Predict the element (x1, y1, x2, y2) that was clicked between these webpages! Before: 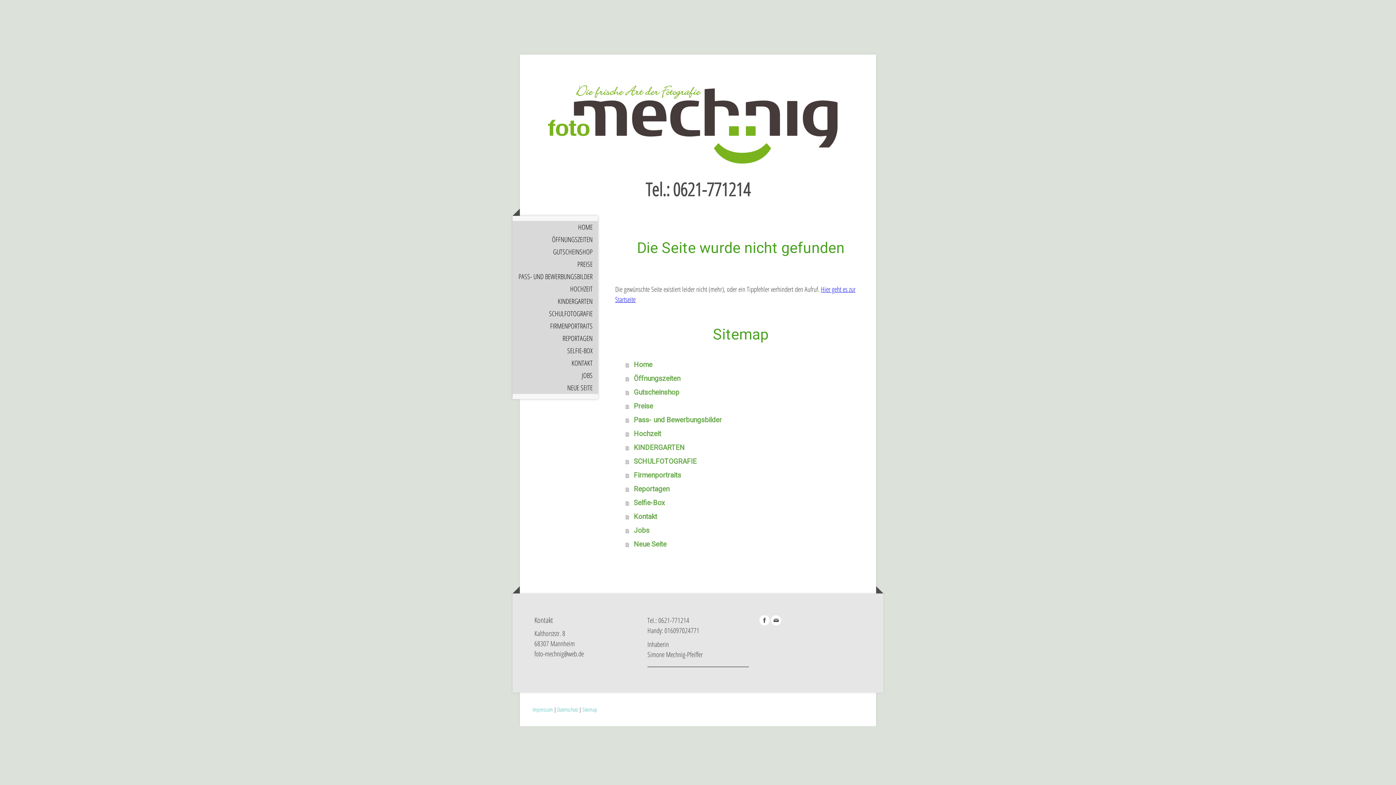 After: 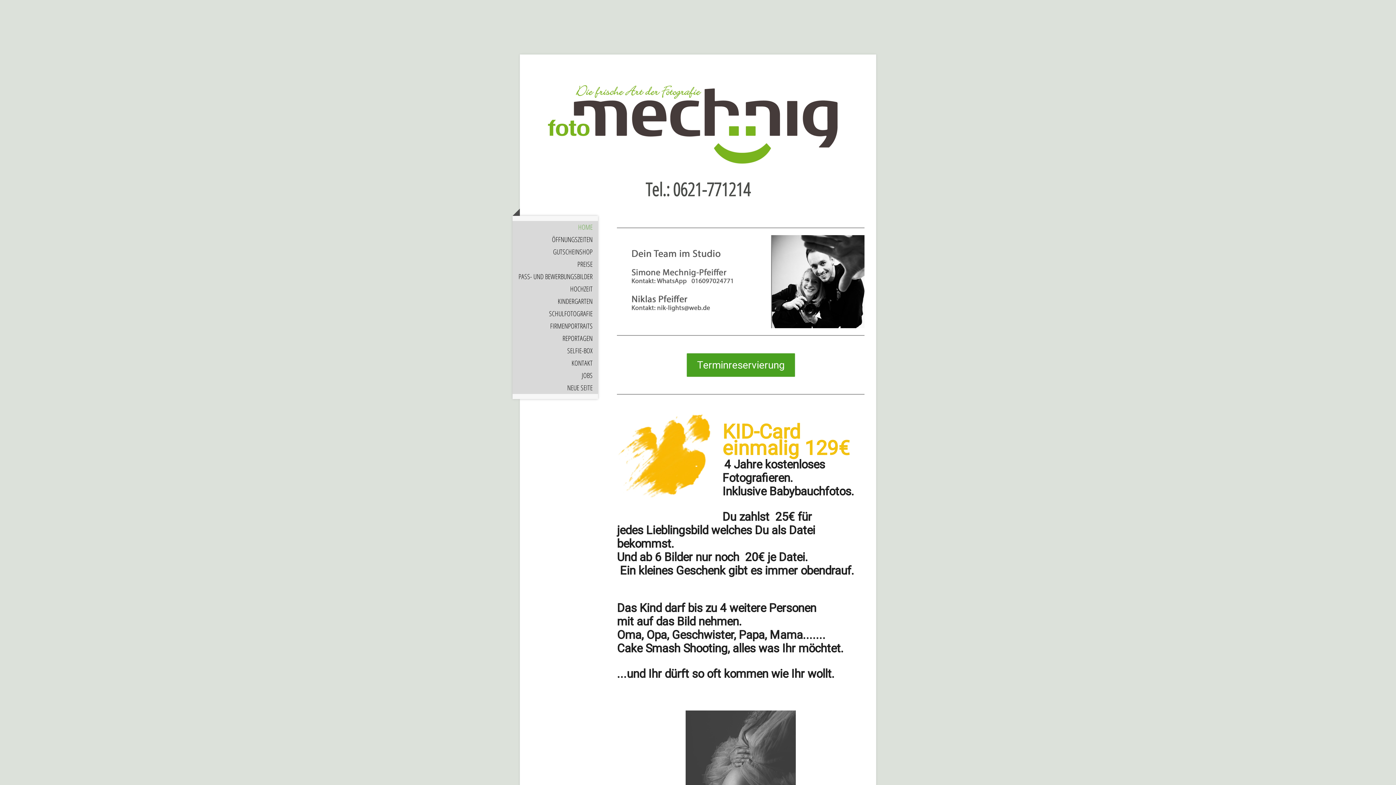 Action: label: Tel.: 0621-771214 bbox: (534, 177, 861, 201)